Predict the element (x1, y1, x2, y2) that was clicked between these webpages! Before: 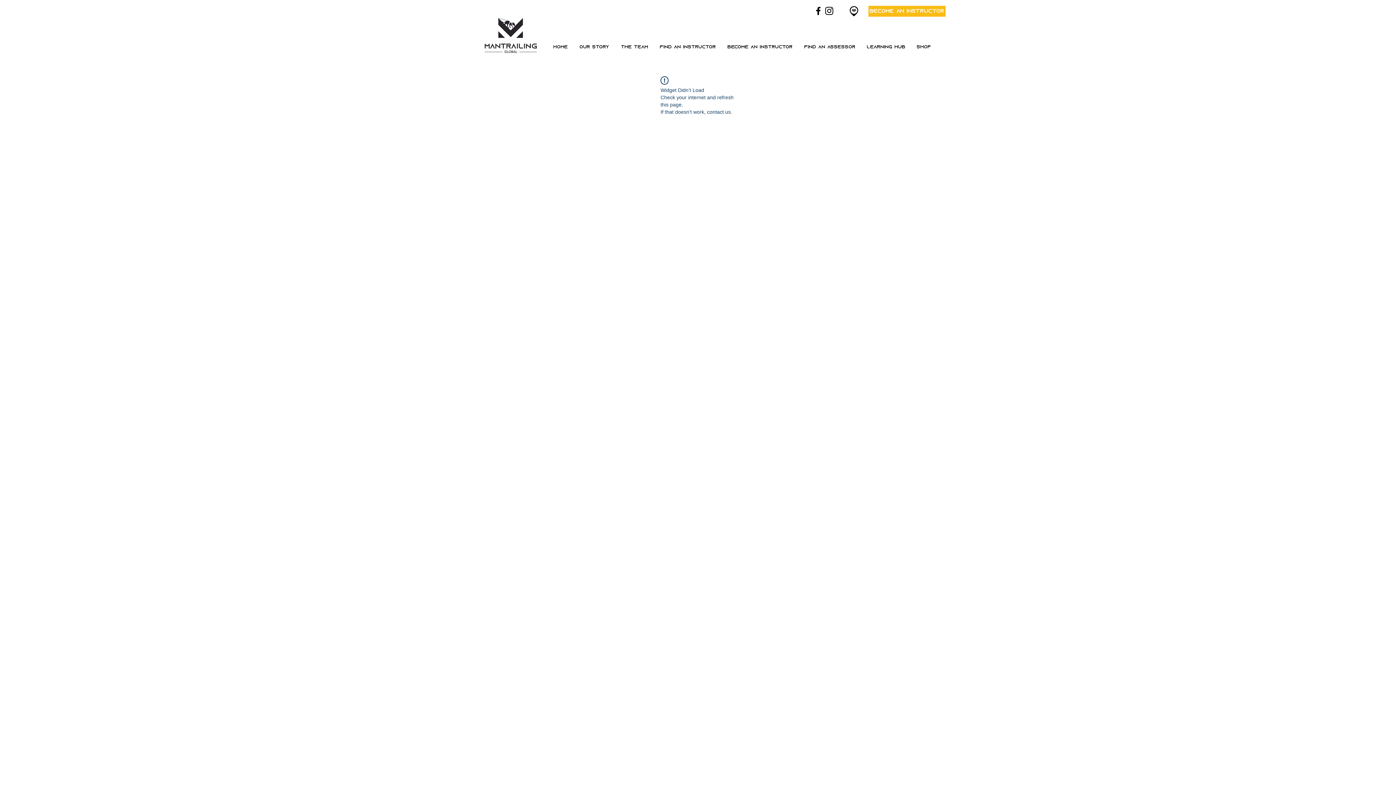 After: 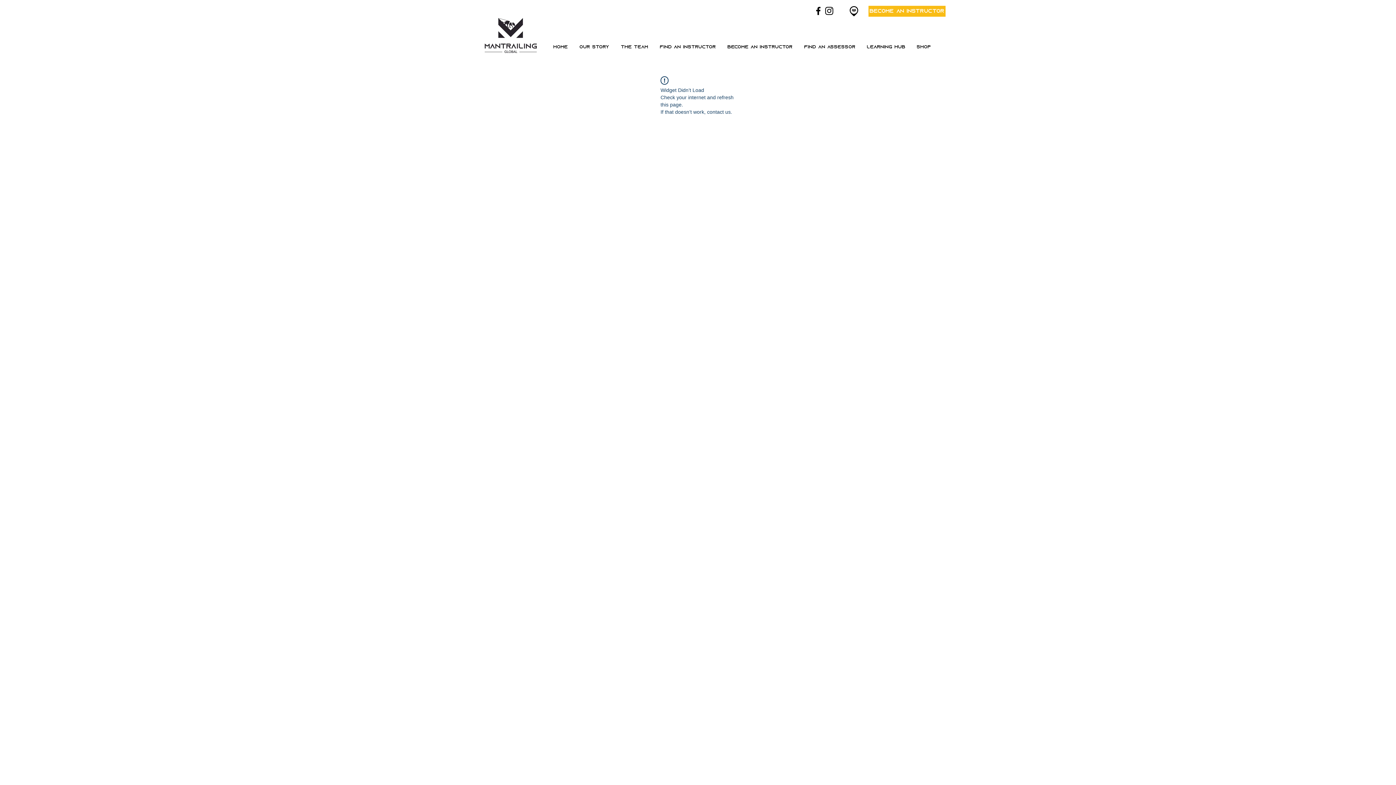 Action: label: Black Facebook Icon bbox: (813, 5, 824, 16)